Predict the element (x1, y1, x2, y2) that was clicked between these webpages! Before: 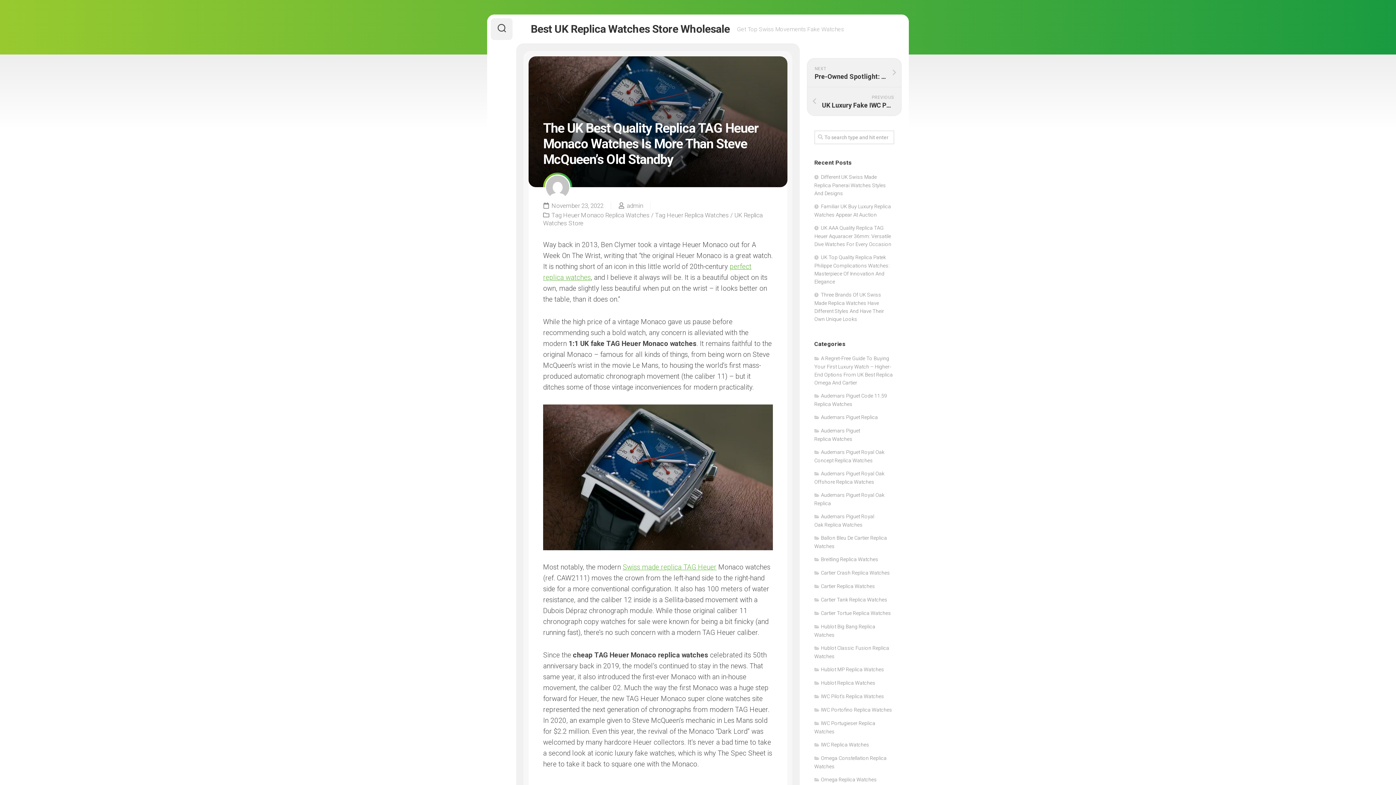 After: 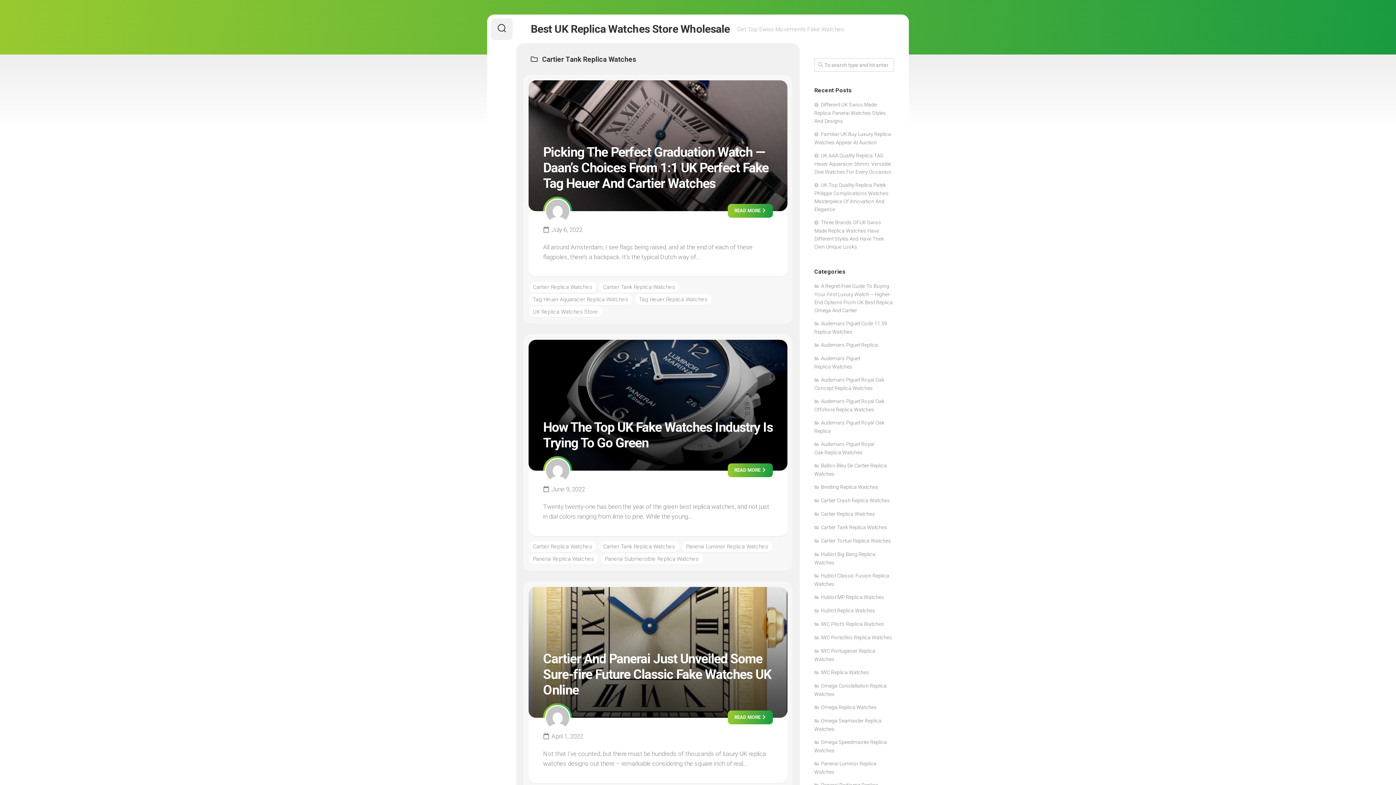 Action: label: Cartier Tank Replica Watches bbox: (814, 597, 887, 602)